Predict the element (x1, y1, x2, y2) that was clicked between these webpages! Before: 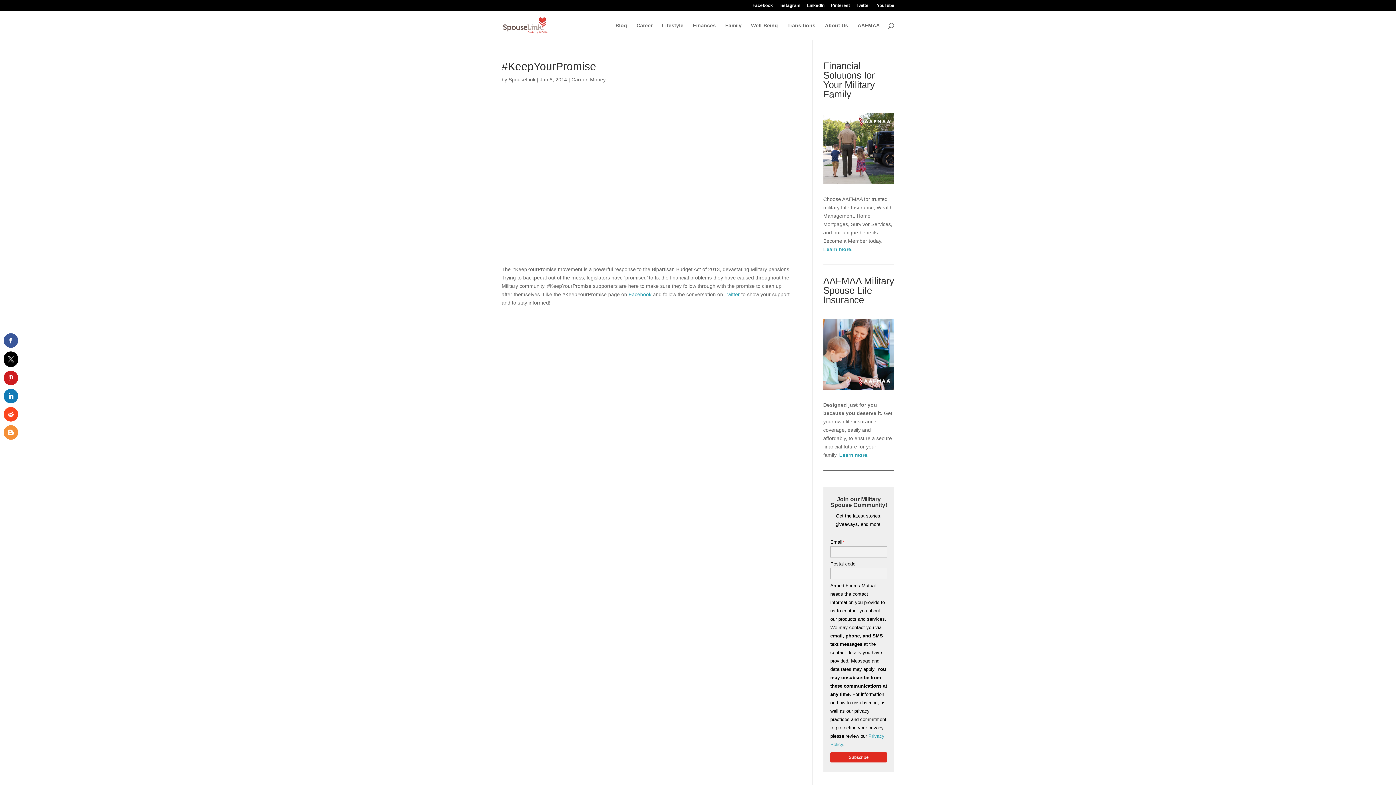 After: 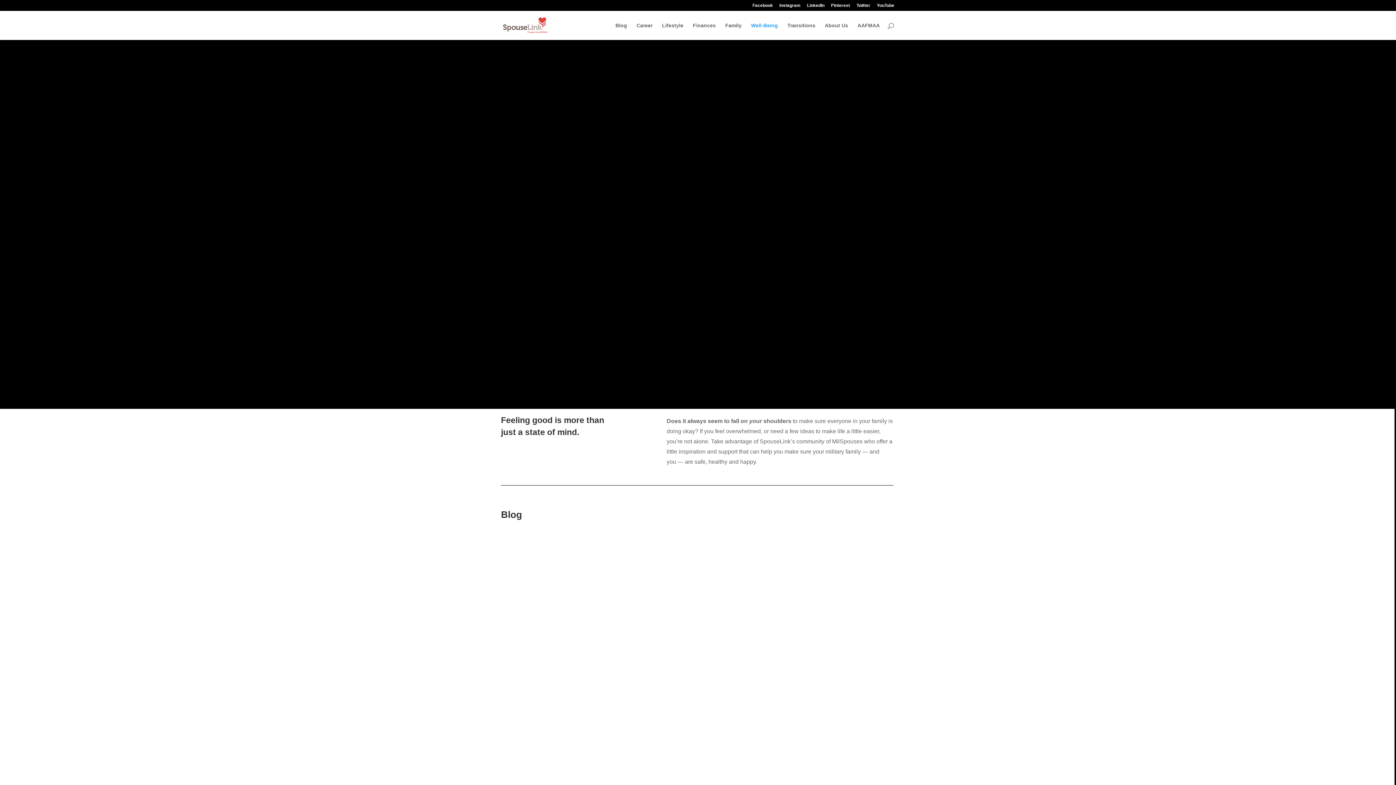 Action: bbox: (751, 22, 778, 40) label: Well-Being